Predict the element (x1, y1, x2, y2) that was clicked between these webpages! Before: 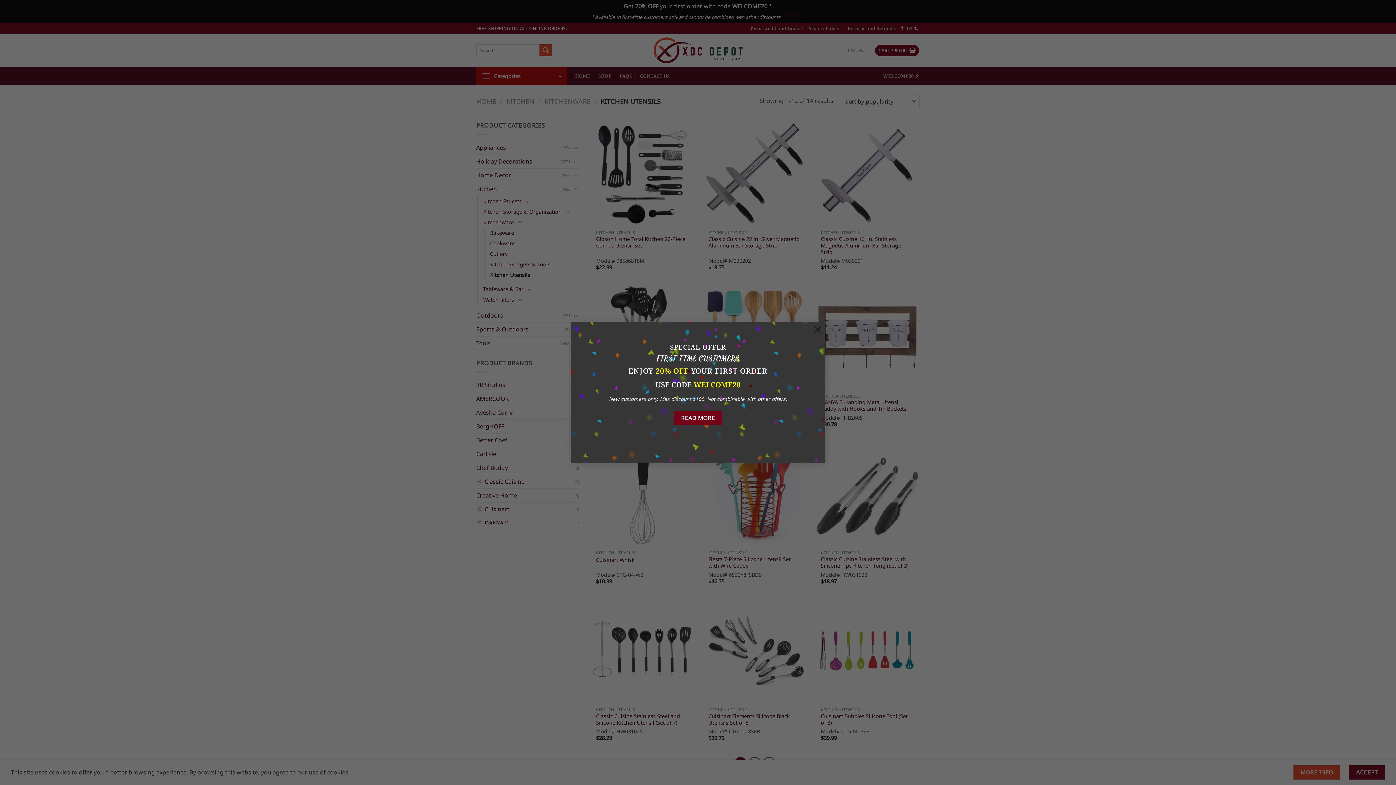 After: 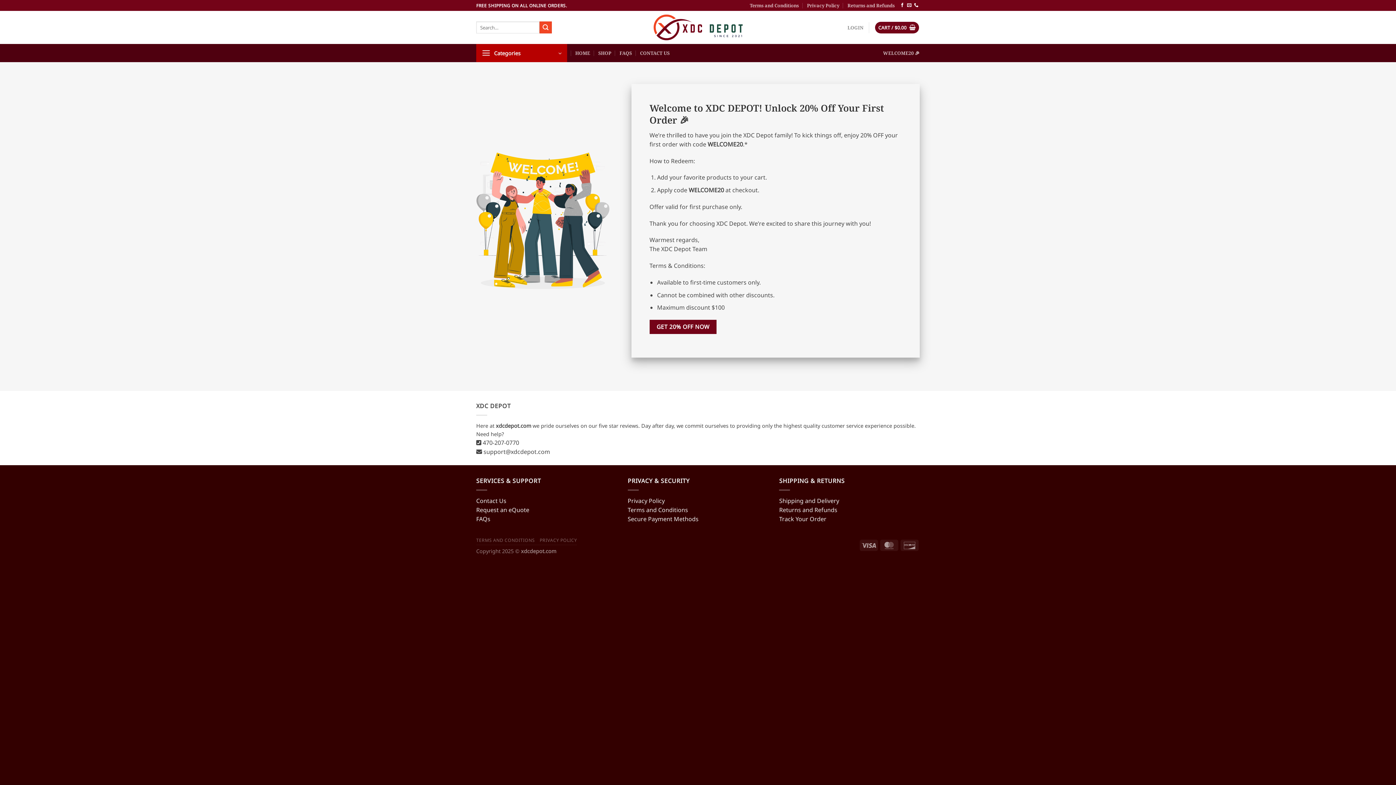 Action: bbox: (674, 400, 722, 414) label: READ MORE